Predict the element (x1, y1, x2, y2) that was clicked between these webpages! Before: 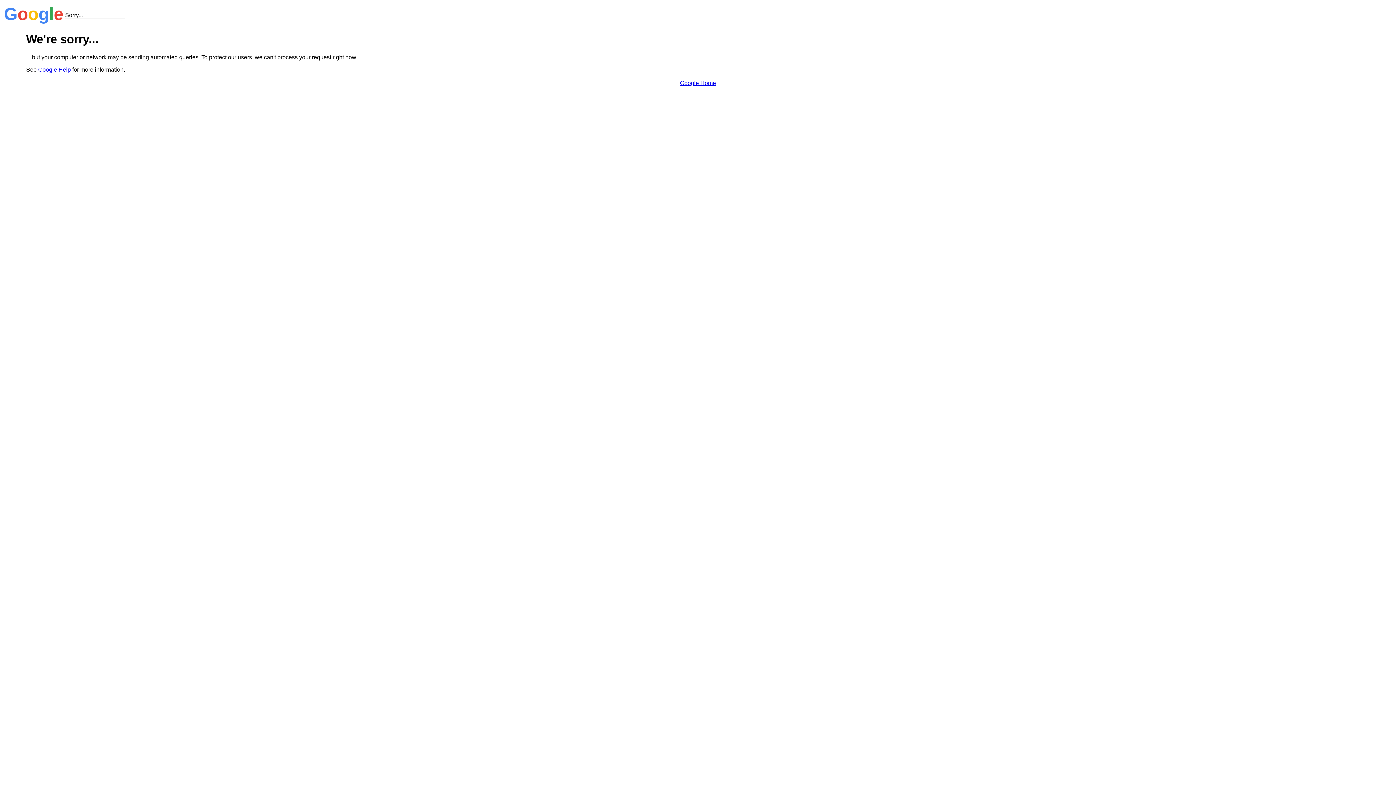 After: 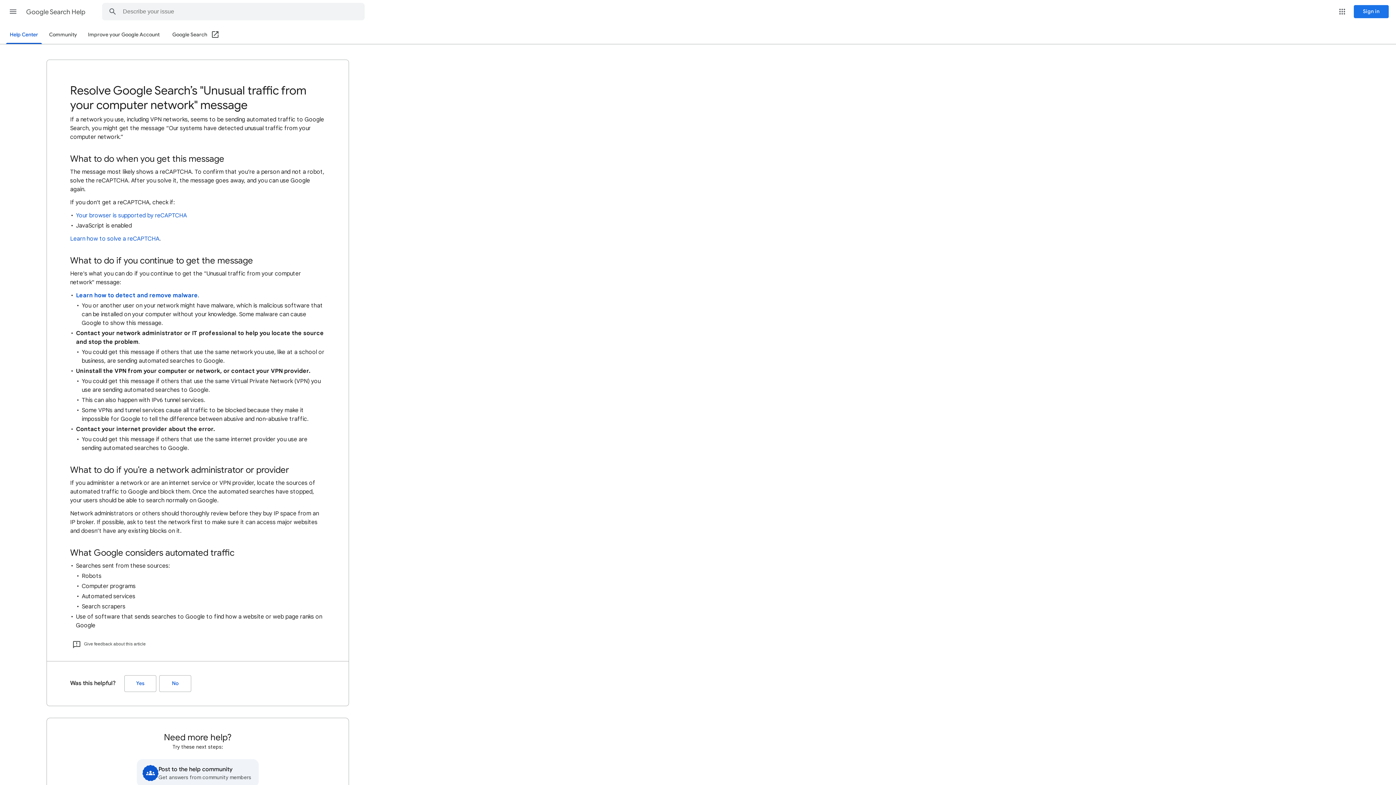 Action: label: Google Help bbox: (38, 66, 70, 72)